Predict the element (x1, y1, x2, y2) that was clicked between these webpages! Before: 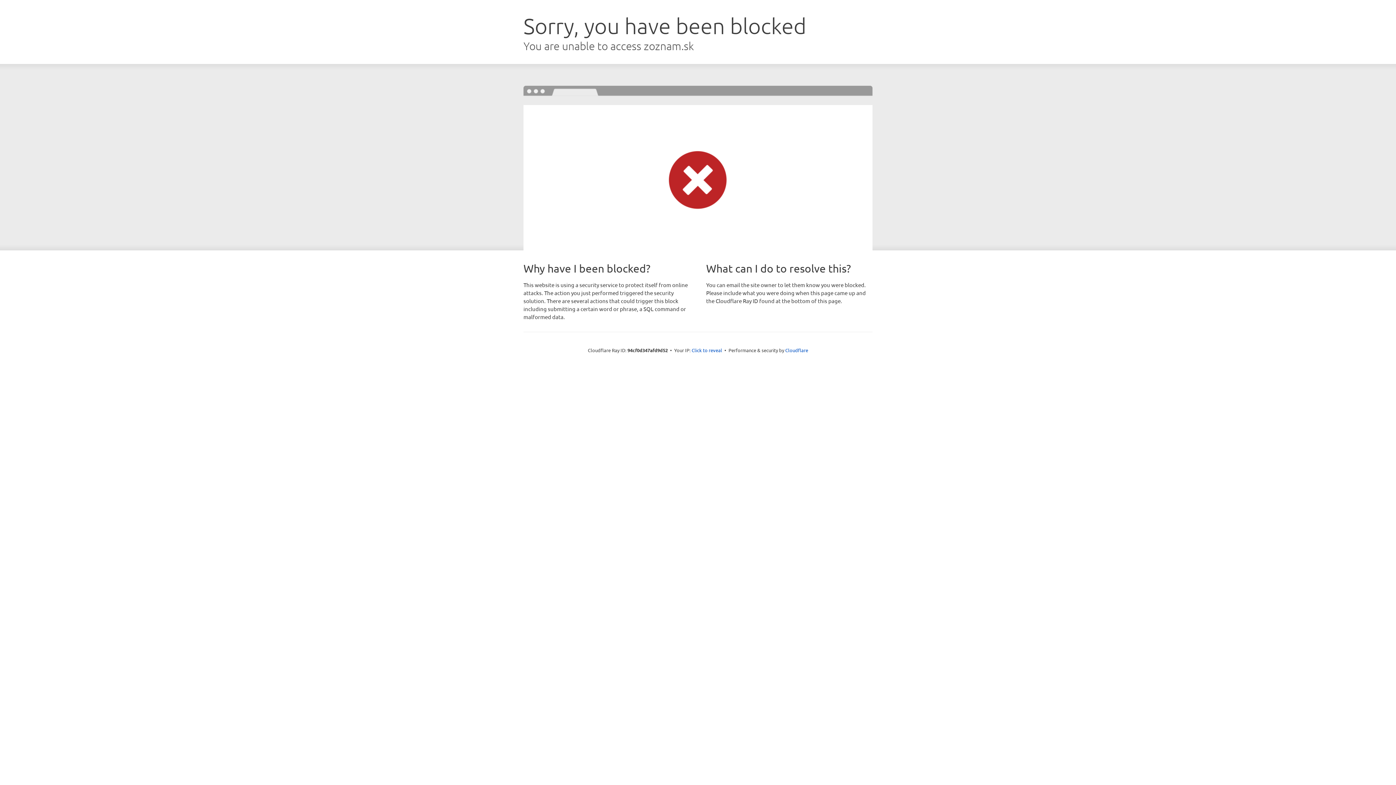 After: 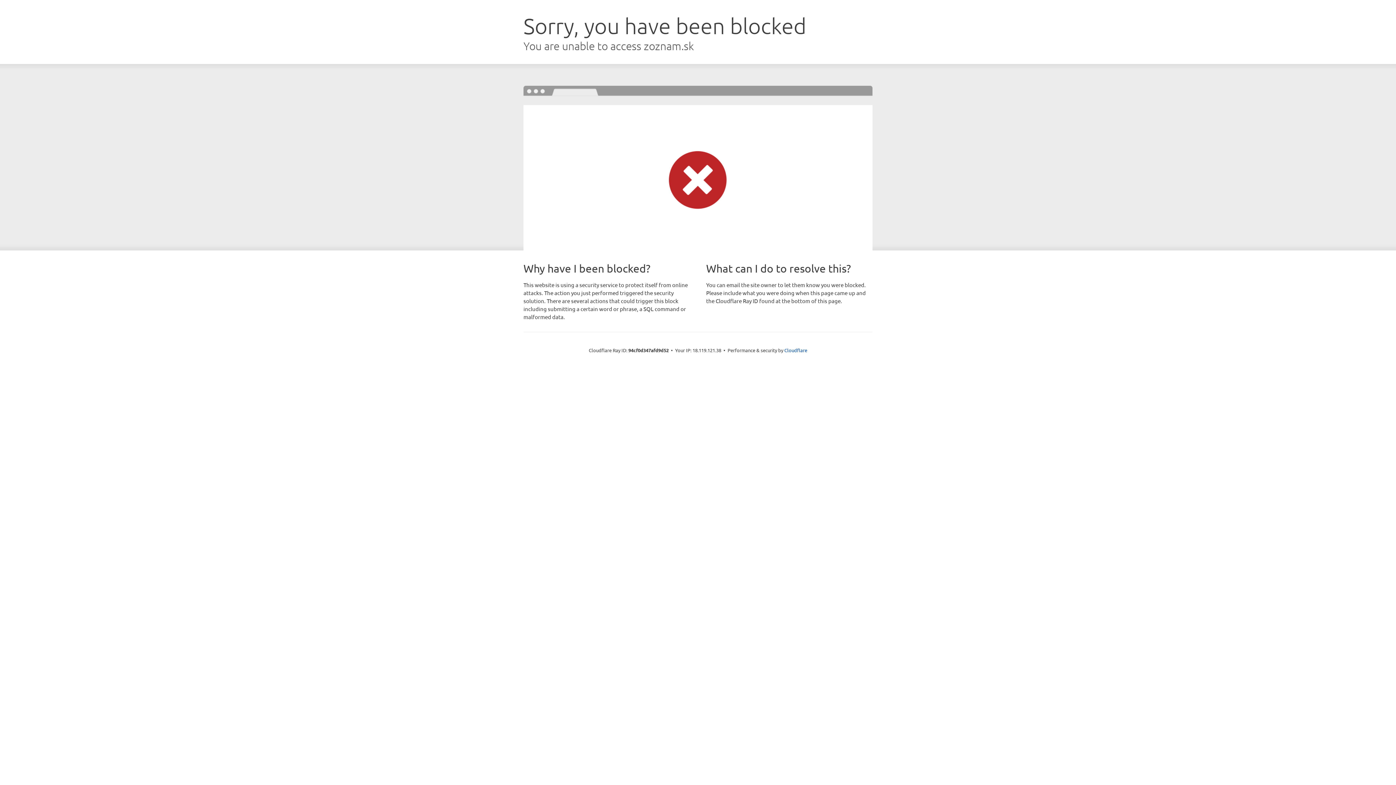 Action: label: Click to reveal bbox: (691, 346, 722, 353)